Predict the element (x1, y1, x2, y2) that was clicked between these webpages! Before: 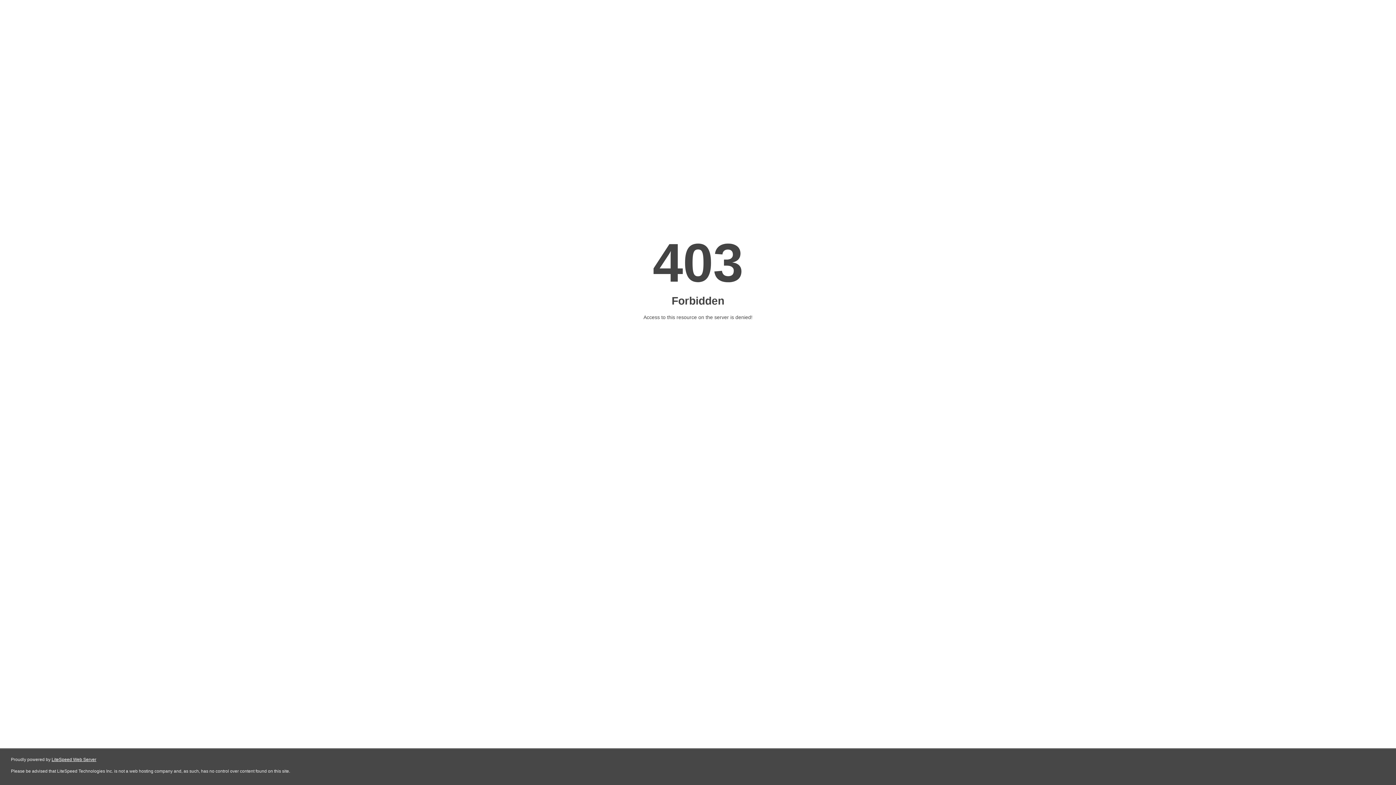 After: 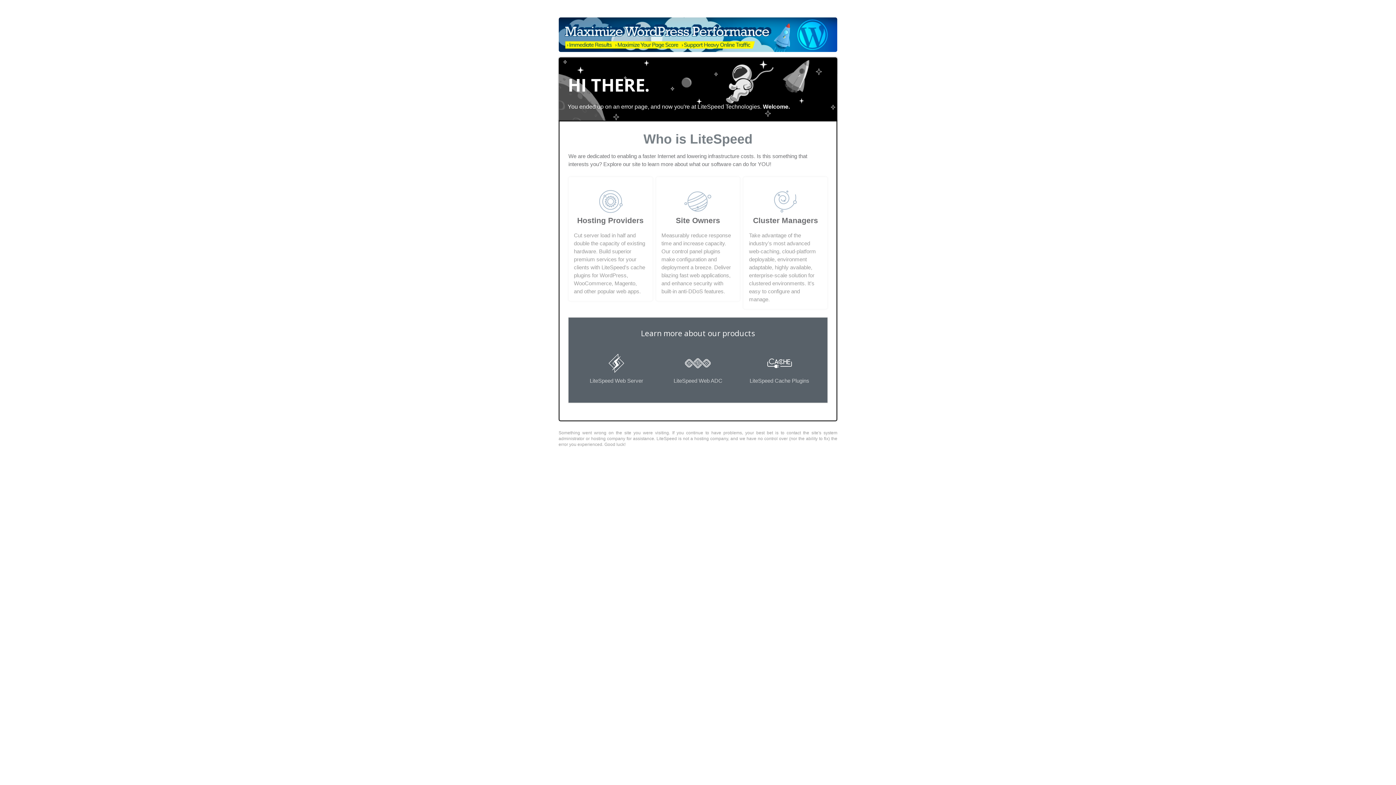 Action: bbox: (51, 757, 96, 762) label: LiteSpeed Web Server